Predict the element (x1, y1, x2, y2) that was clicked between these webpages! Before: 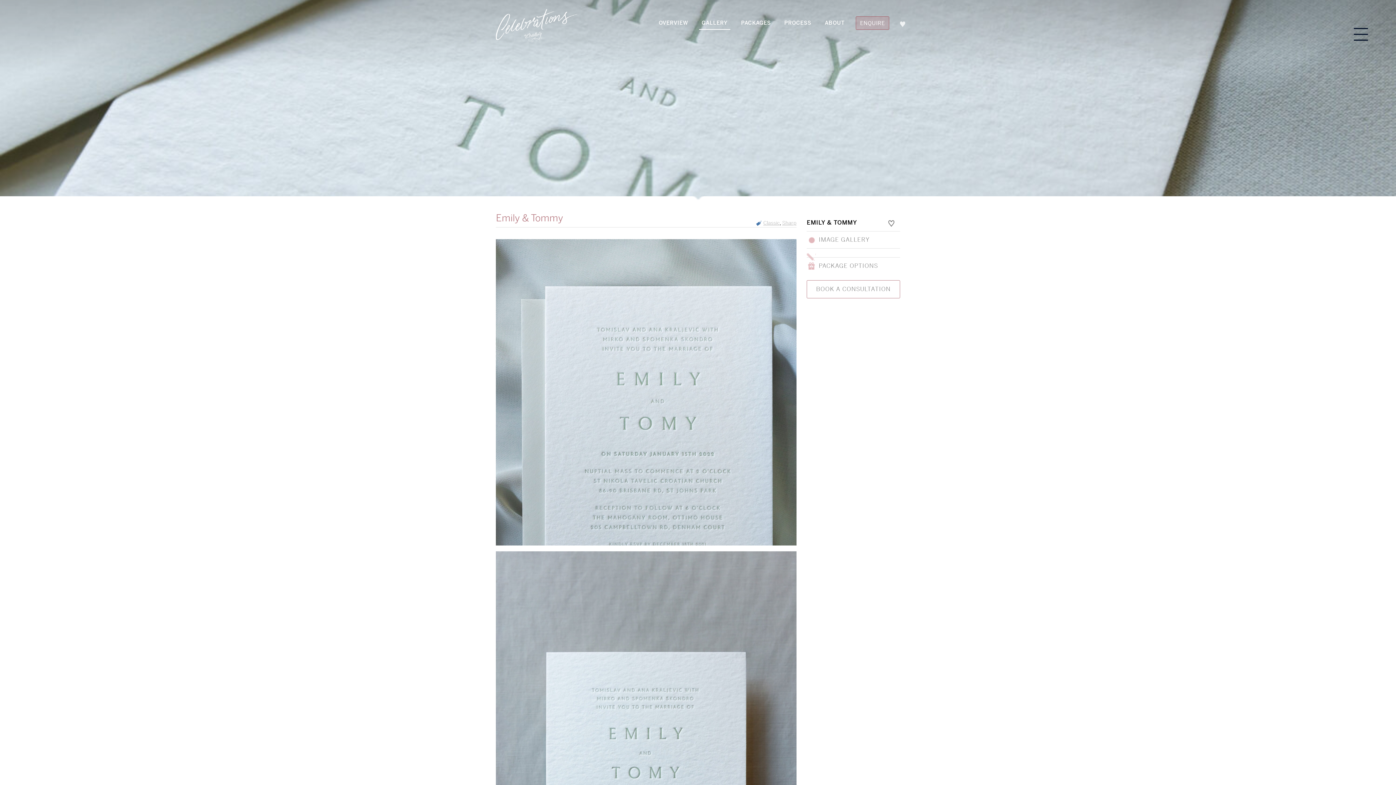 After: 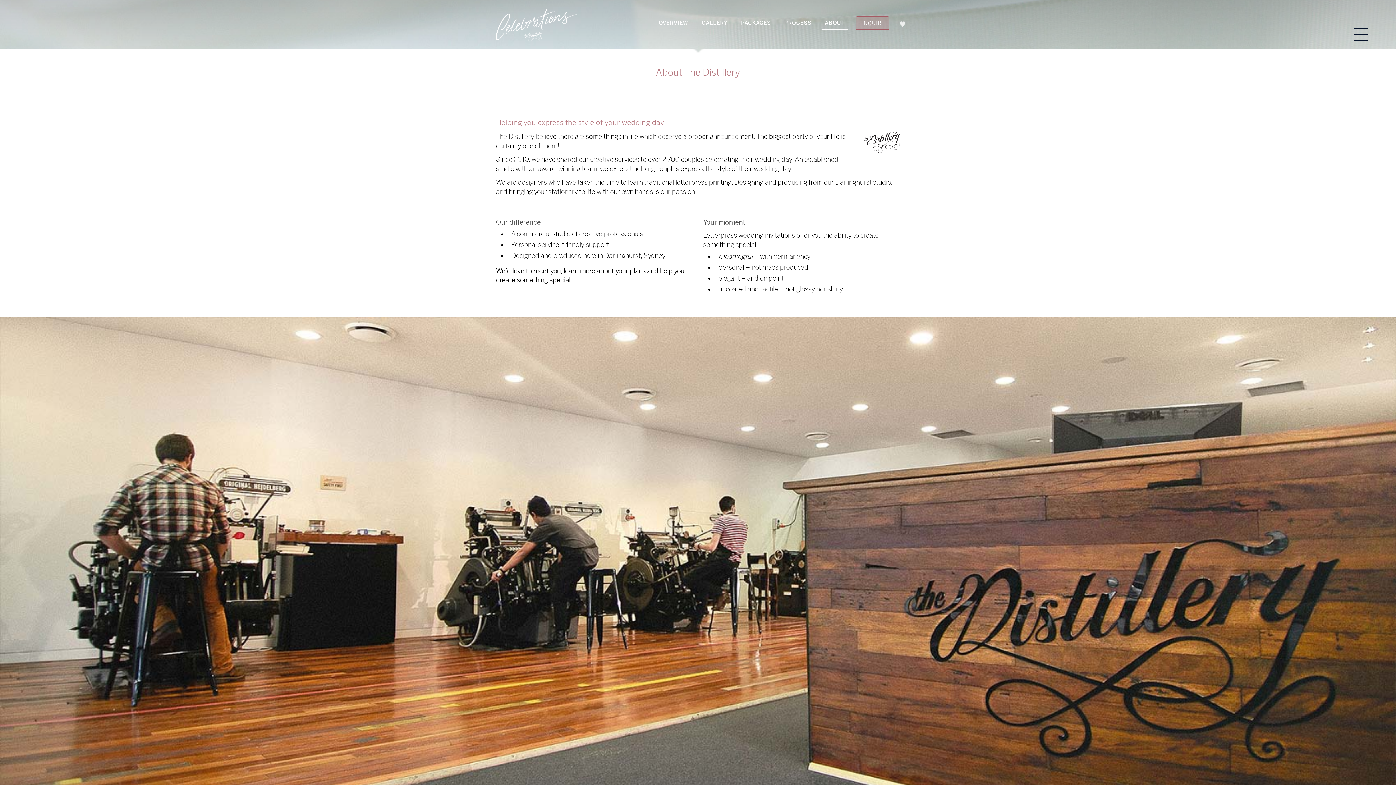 Action: label: ABOUT bbox: (822, 16, 847, 29)